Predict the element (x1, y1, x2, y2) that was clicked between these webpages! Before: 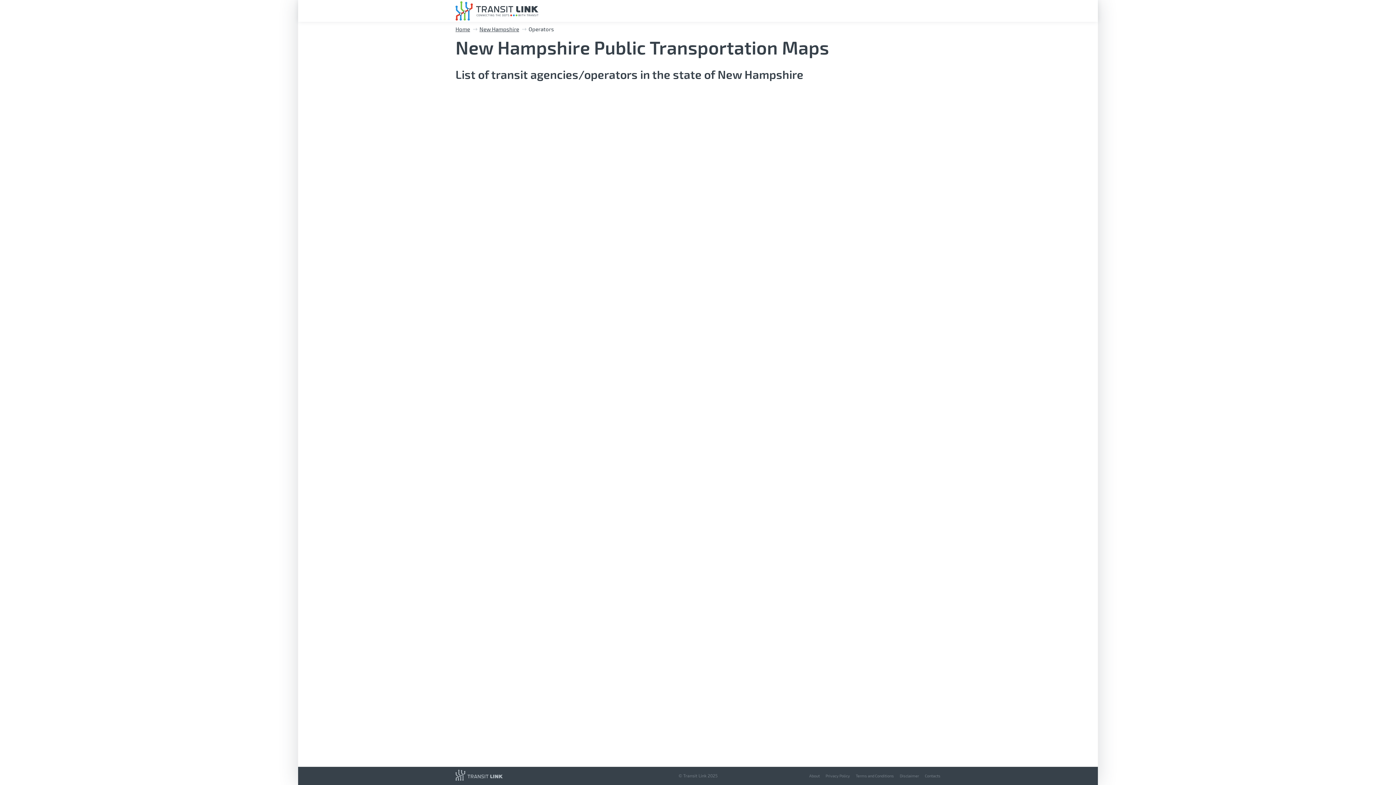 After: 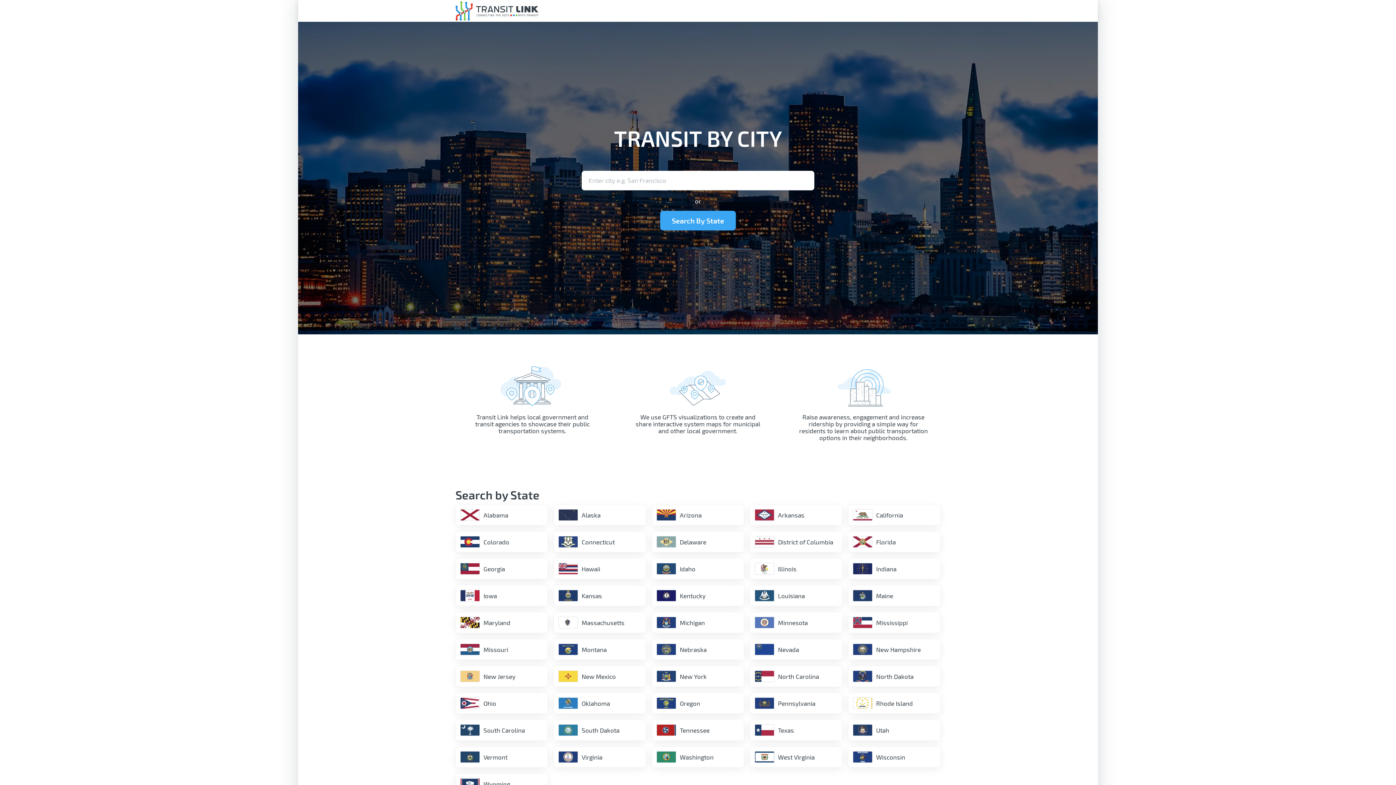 Action: bbox: (455, 770, 502, 782)